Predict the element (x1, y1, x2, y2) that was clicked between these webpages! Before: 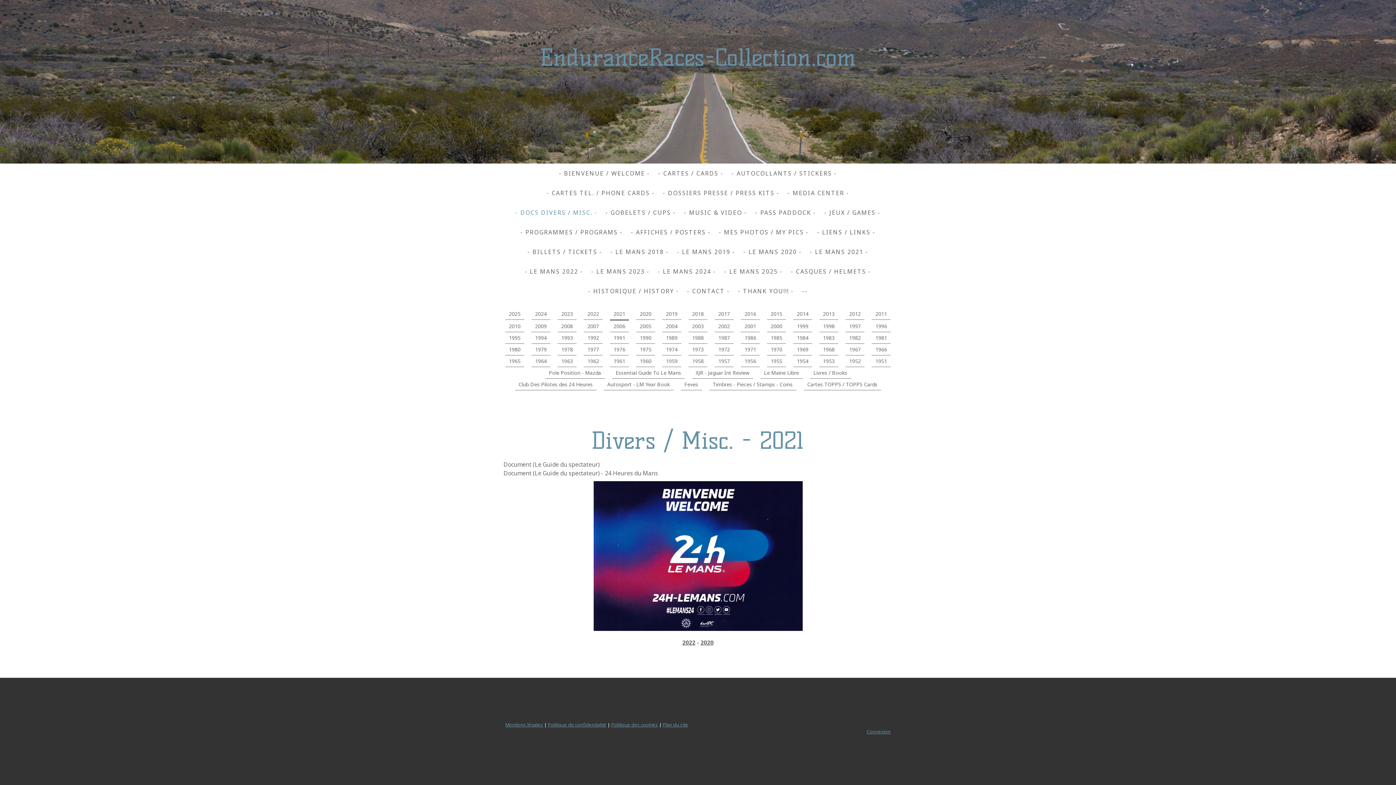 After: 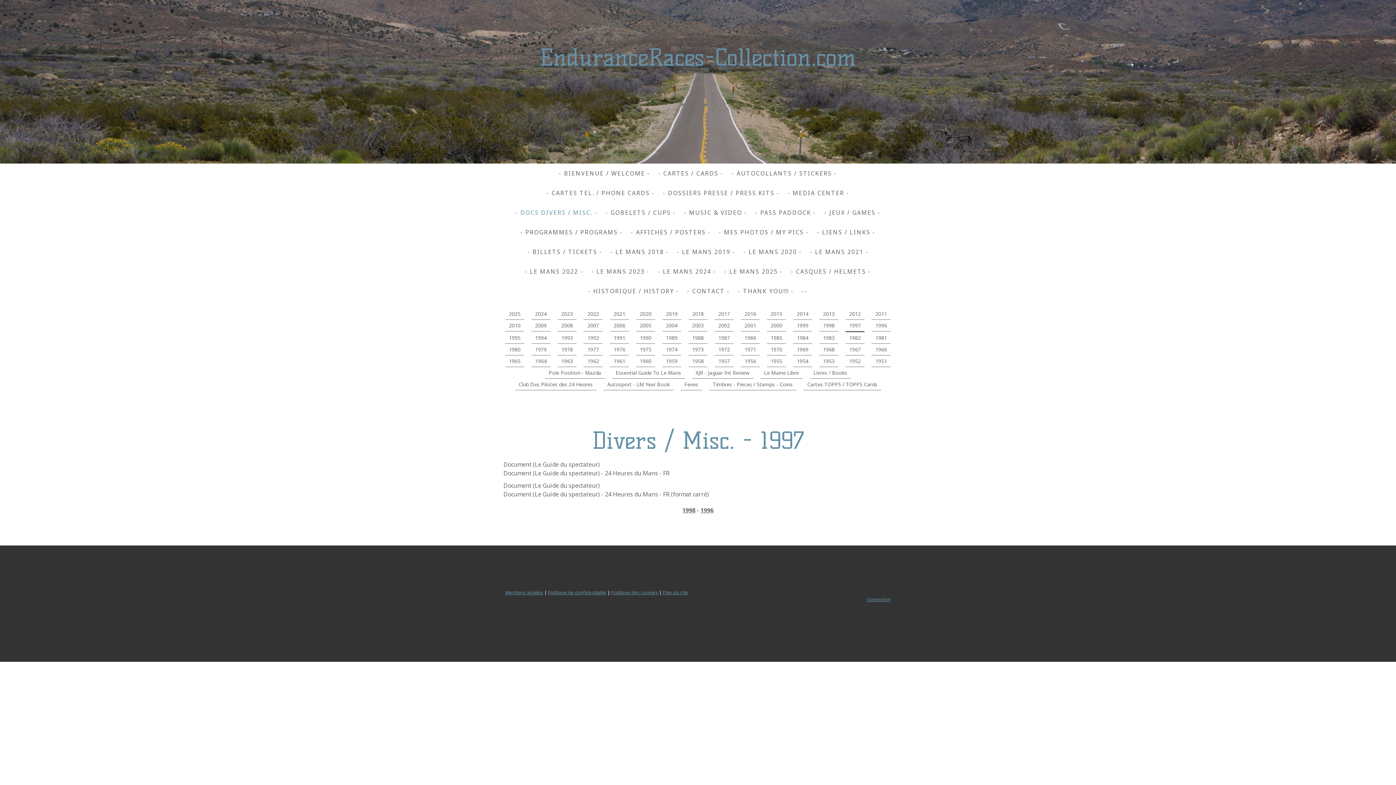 Action: bbox: (845, 320, 864, 332) label: 1997